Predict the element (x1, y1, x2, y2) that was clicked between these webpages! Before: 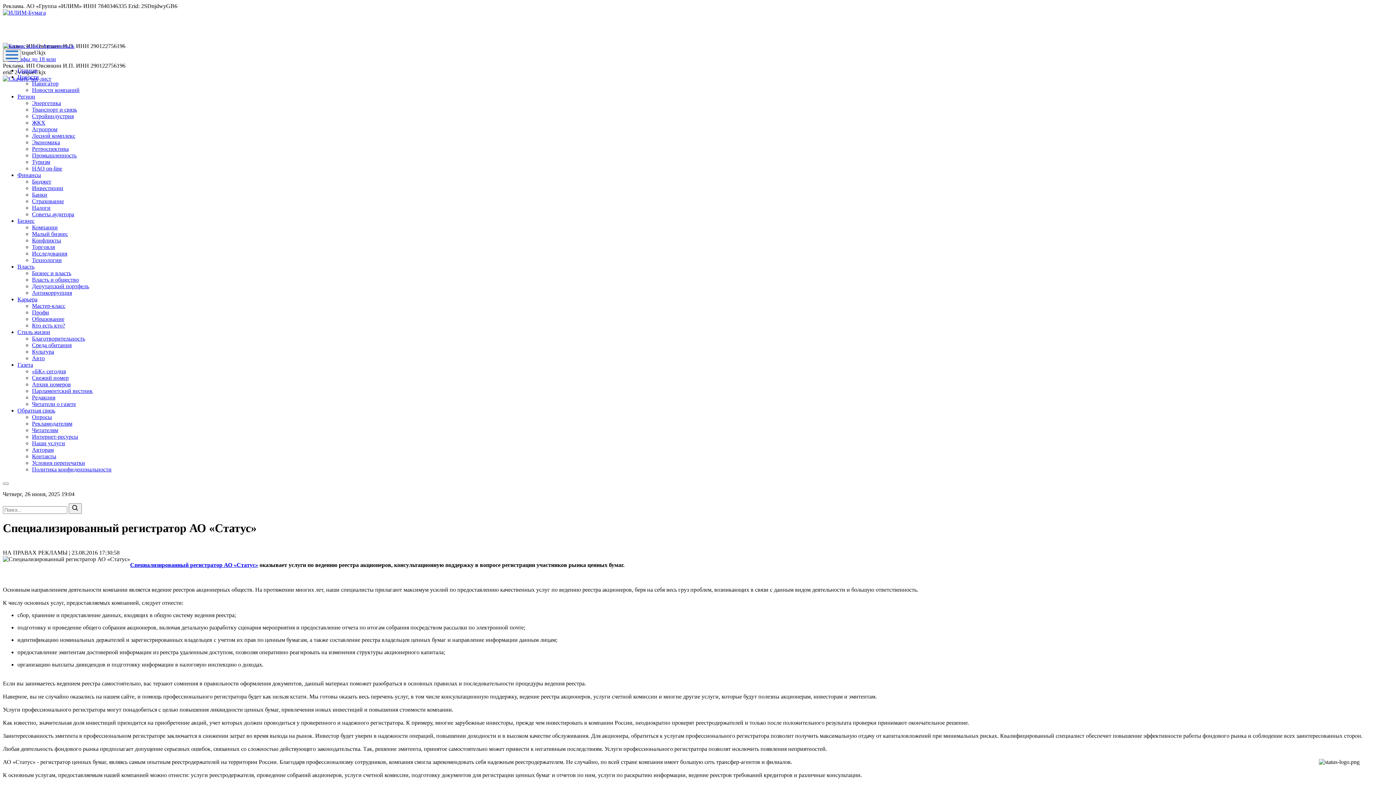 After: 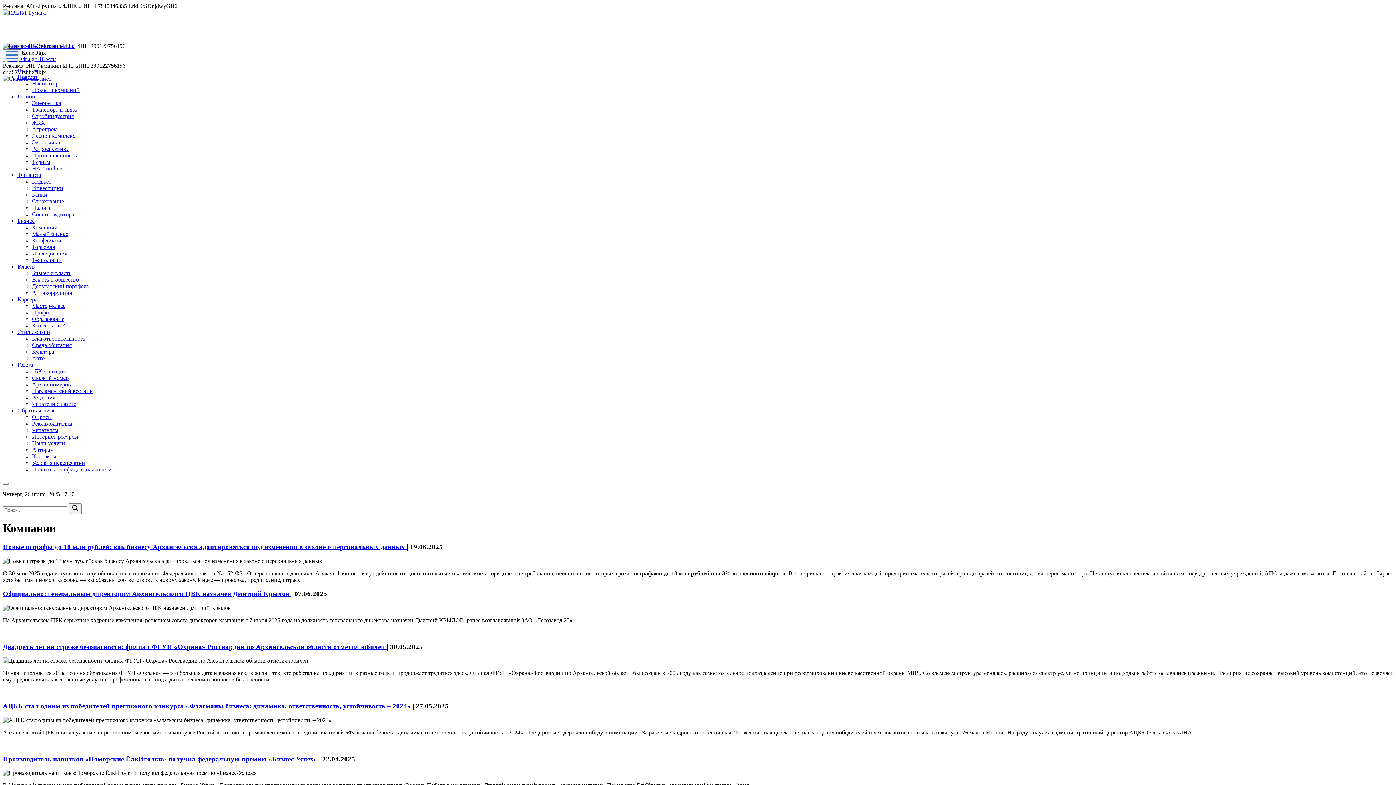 Action: bbox: (32, 224, 57, 230) label: Компании